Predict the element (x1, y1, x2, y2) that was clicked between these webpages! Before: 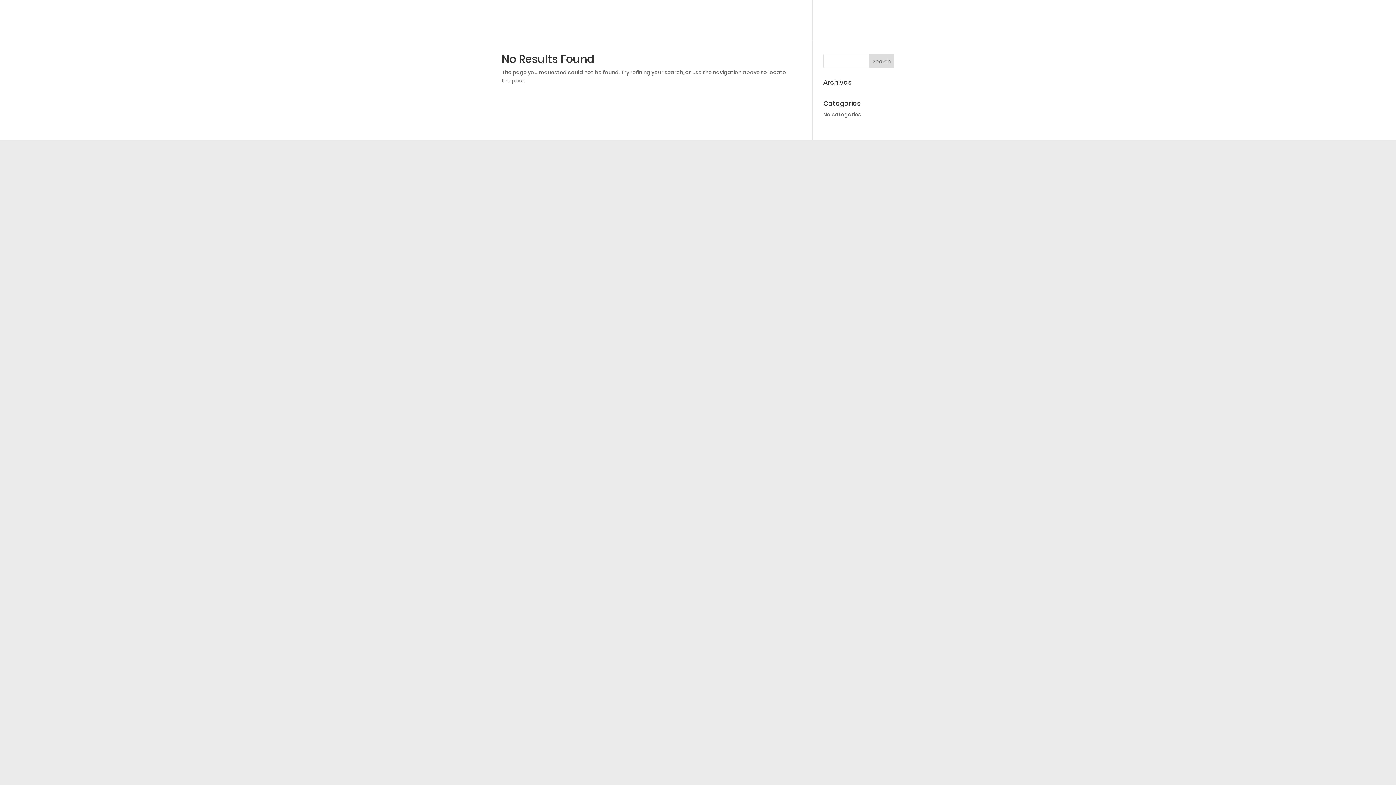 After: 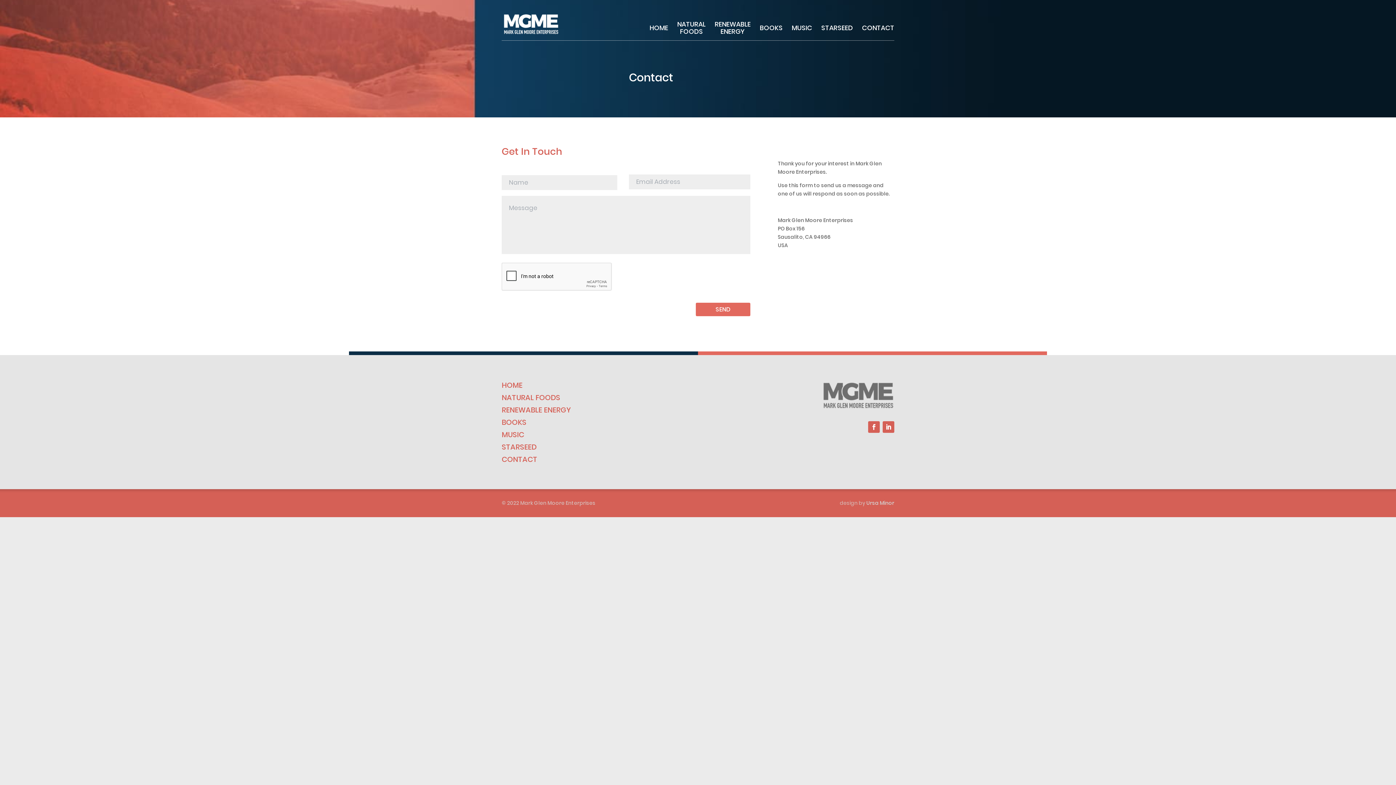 Action: label: CONTACT bbox: (862, 25, 894, 42)